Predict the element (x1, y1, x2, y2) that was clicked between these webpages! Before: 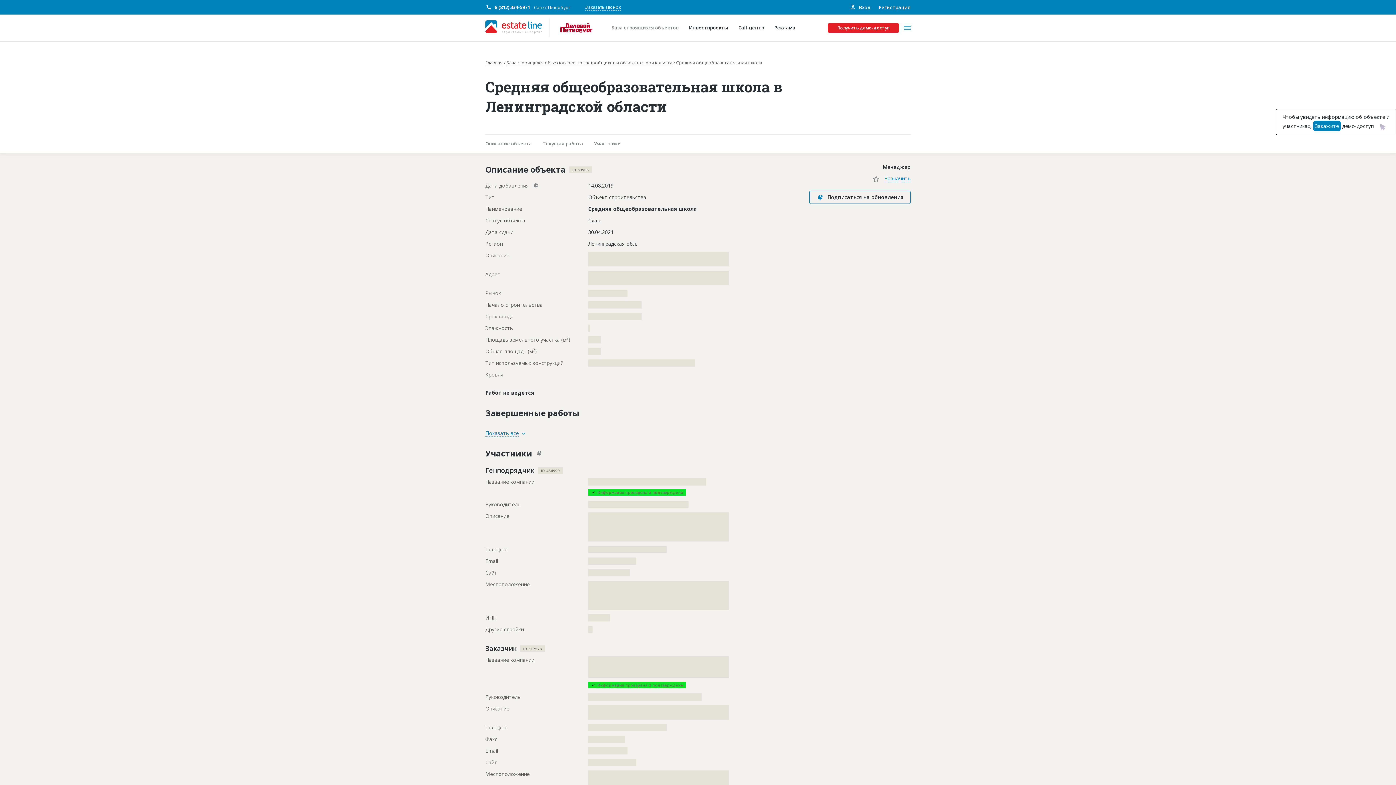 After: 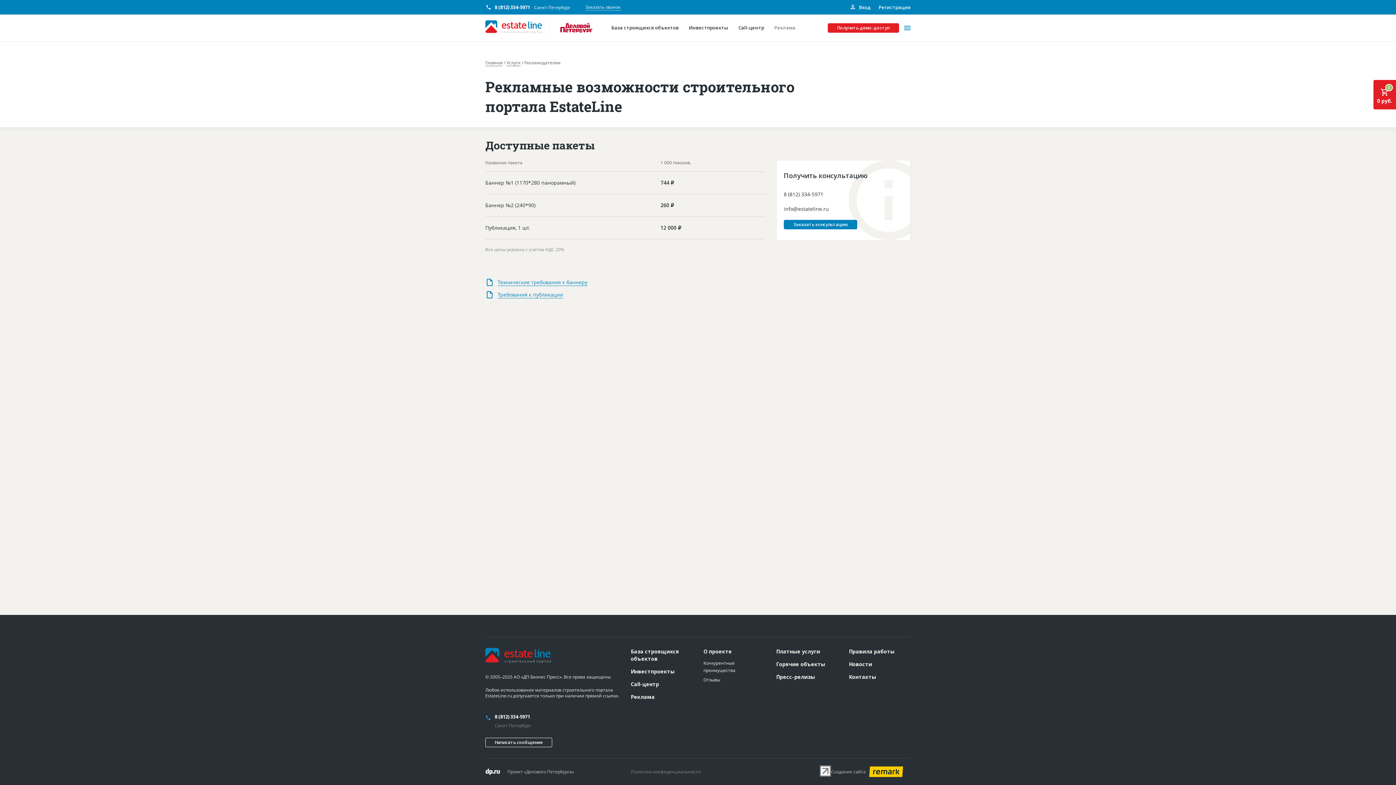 Action: bbox: (774, 14, 795, 41) label: Реклама